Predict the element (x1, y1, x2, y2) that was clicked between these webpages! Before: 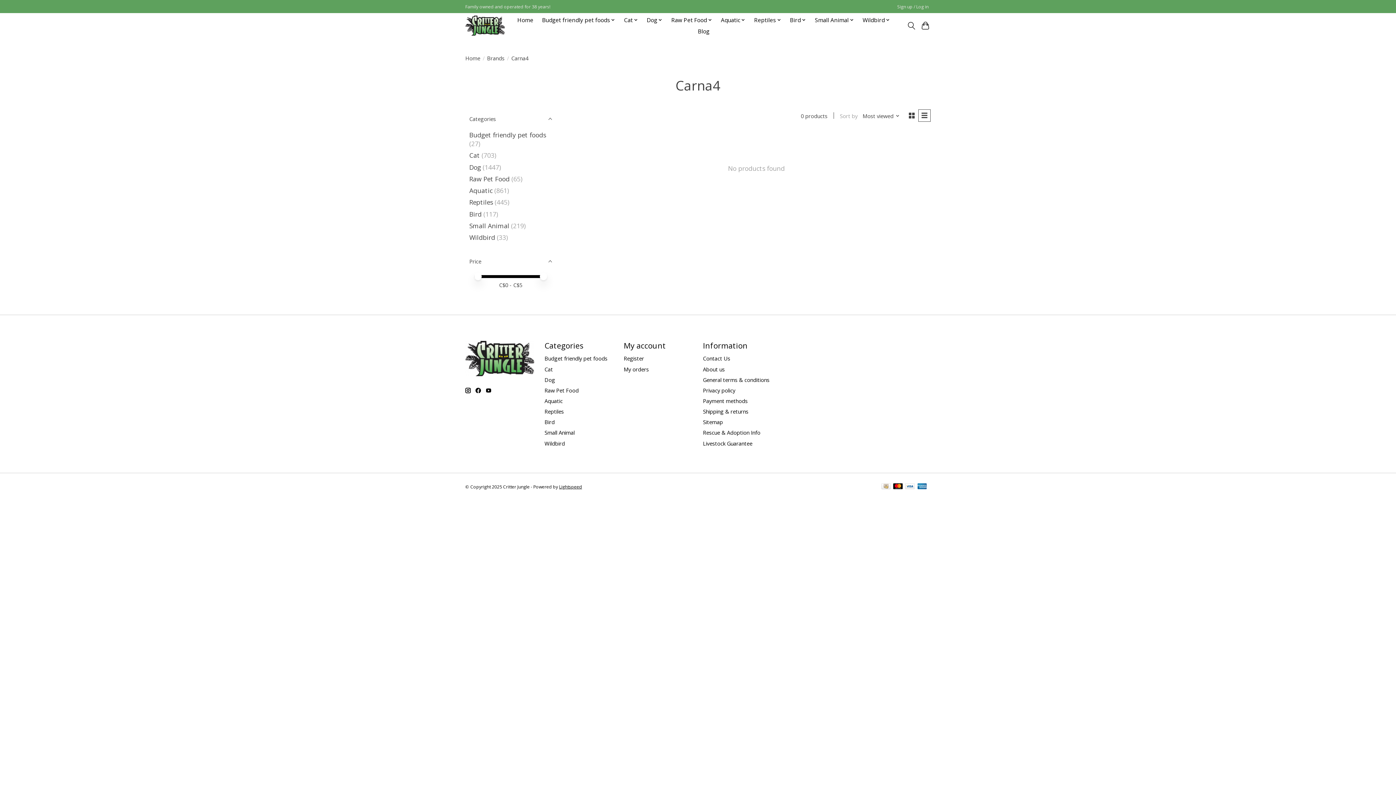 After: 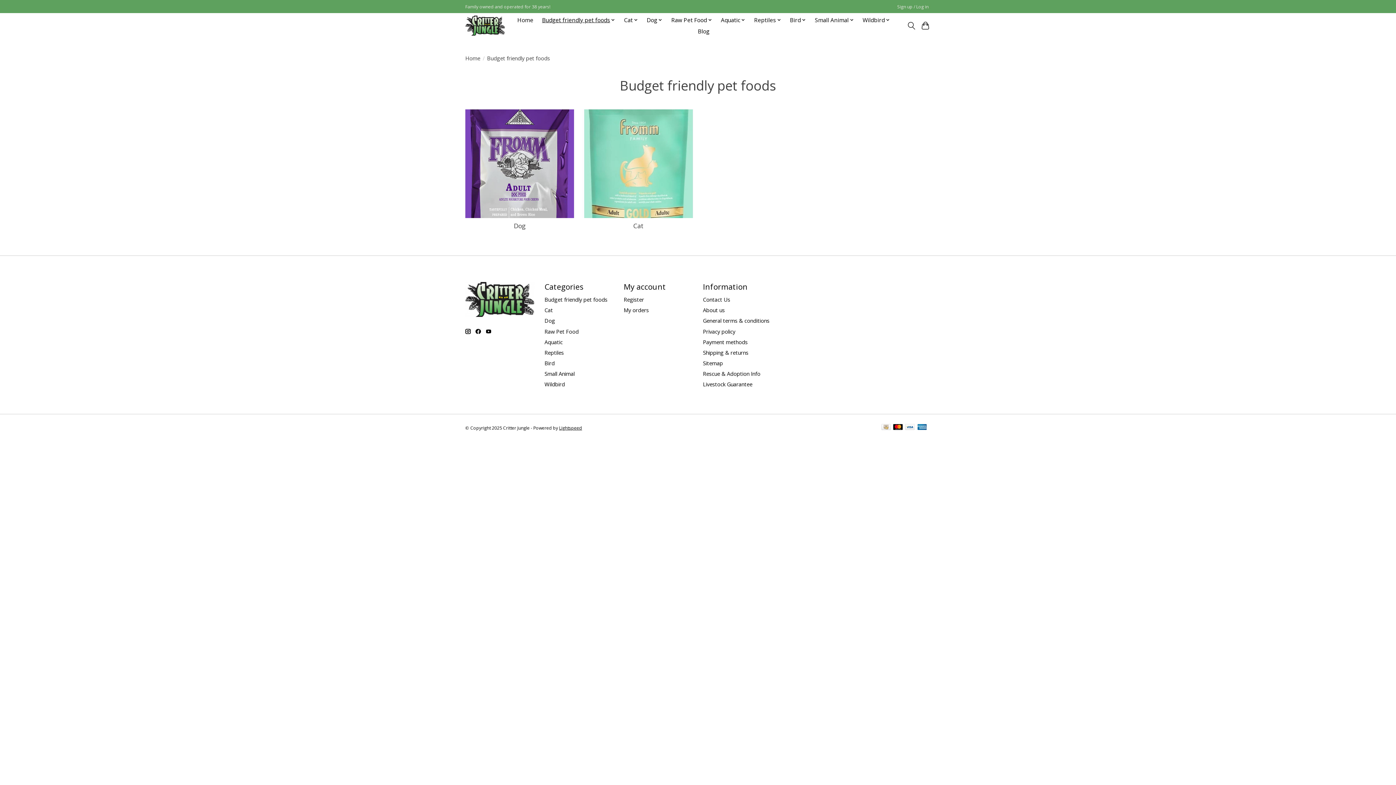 Action: bbox: (539, 14, 618, 25) label: Budget friendly pet foods